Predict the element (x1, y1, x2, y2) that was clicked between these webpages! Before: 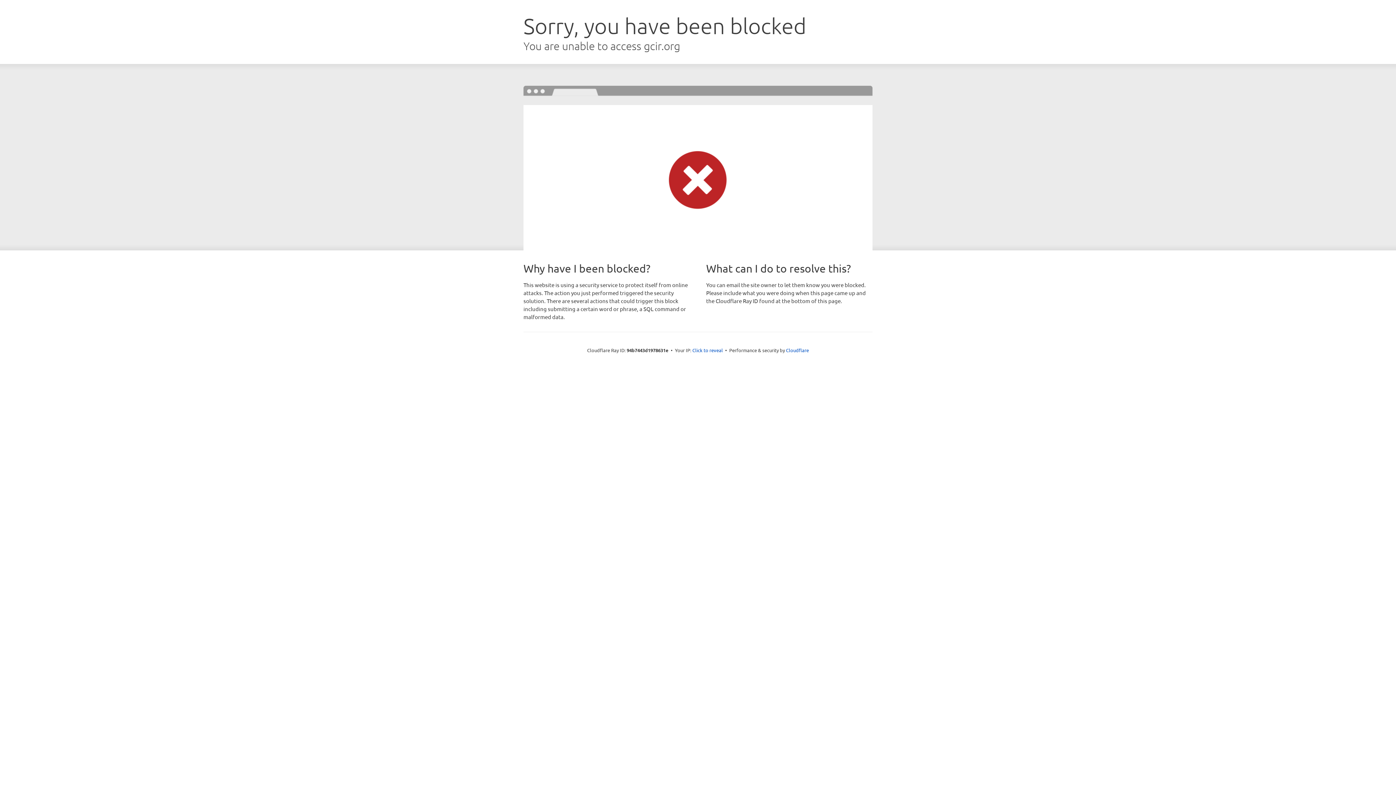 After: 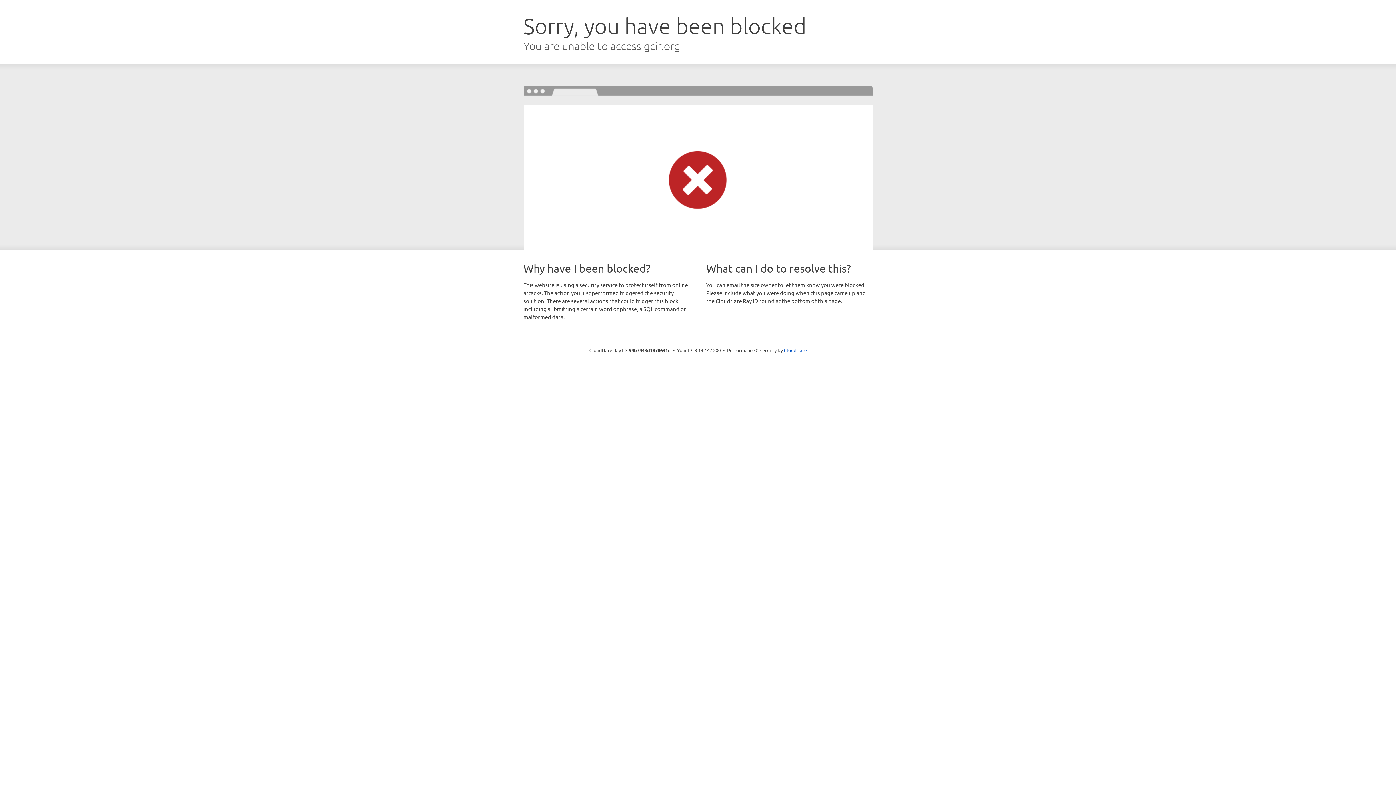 Action: label: Click to reveal bbox: (692, 346, 723, 353)